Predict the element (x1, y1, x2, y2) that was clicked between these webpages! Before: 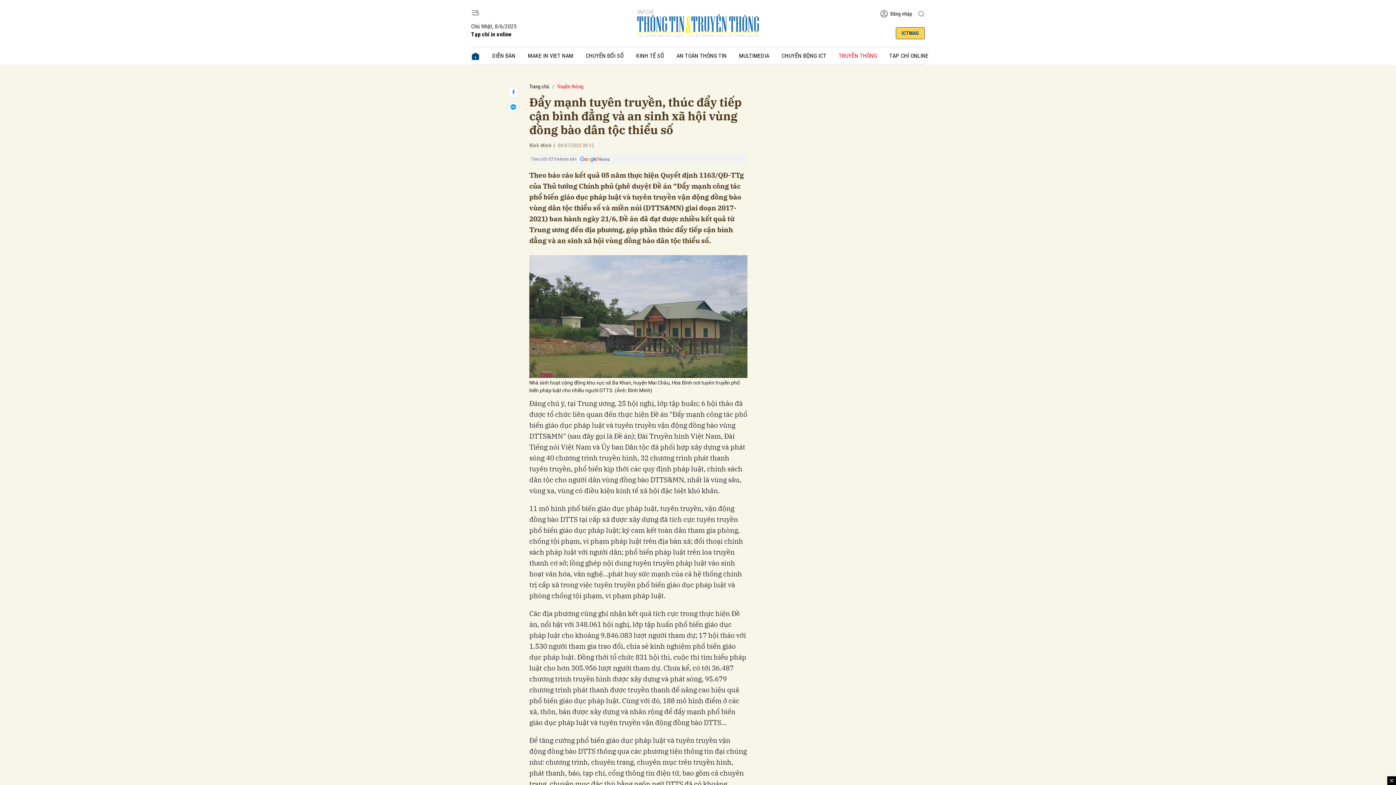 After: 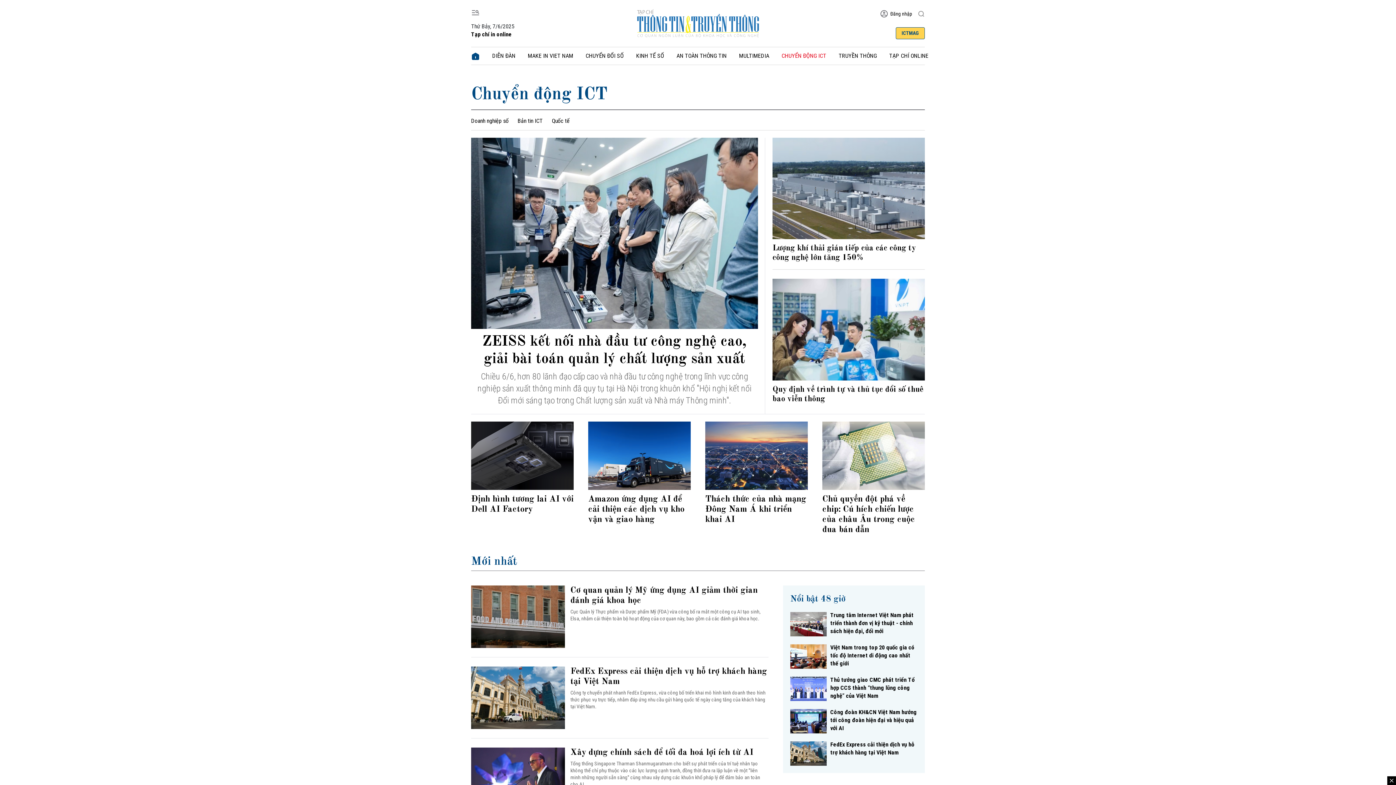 Action: bbox: (775, 47, 832, 64) label: CHUYỂN ĐỘNG ICT